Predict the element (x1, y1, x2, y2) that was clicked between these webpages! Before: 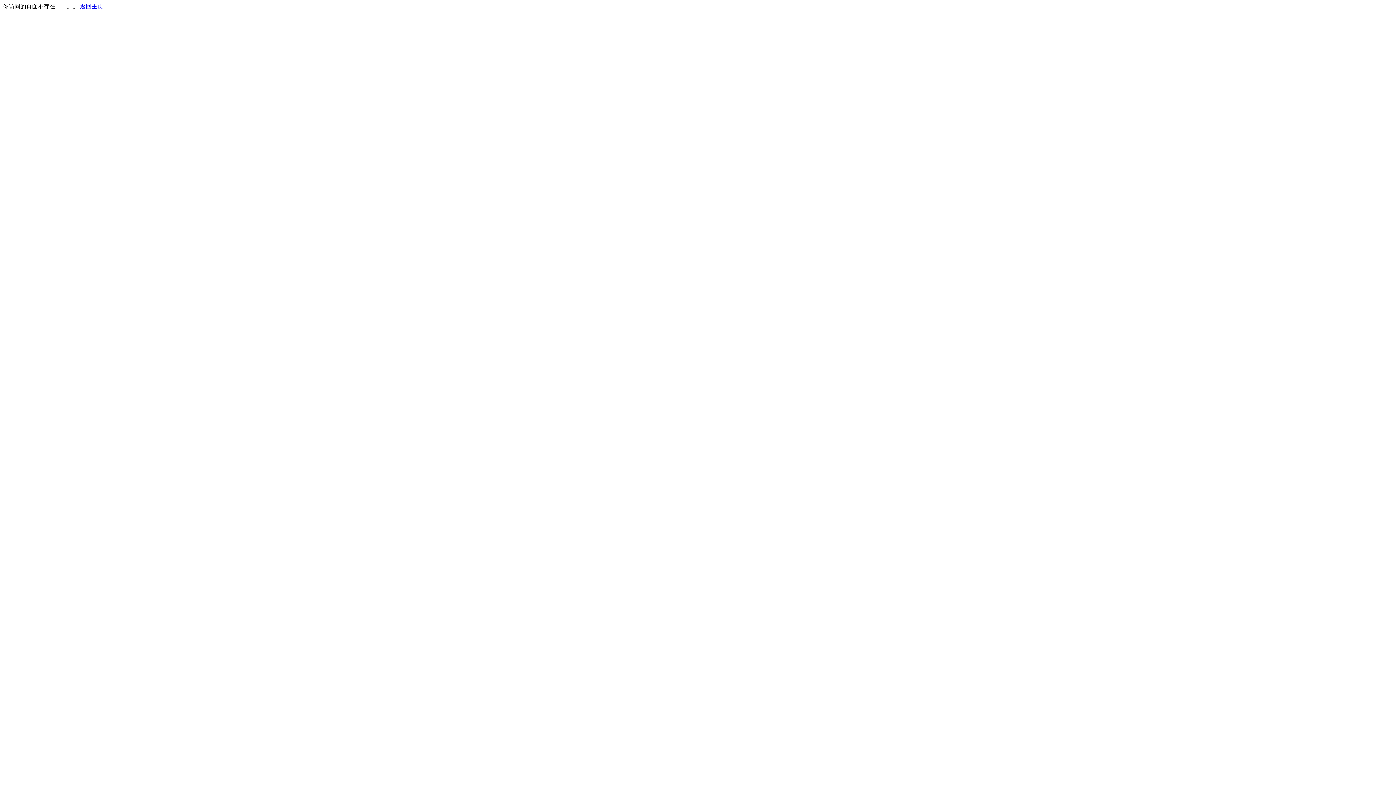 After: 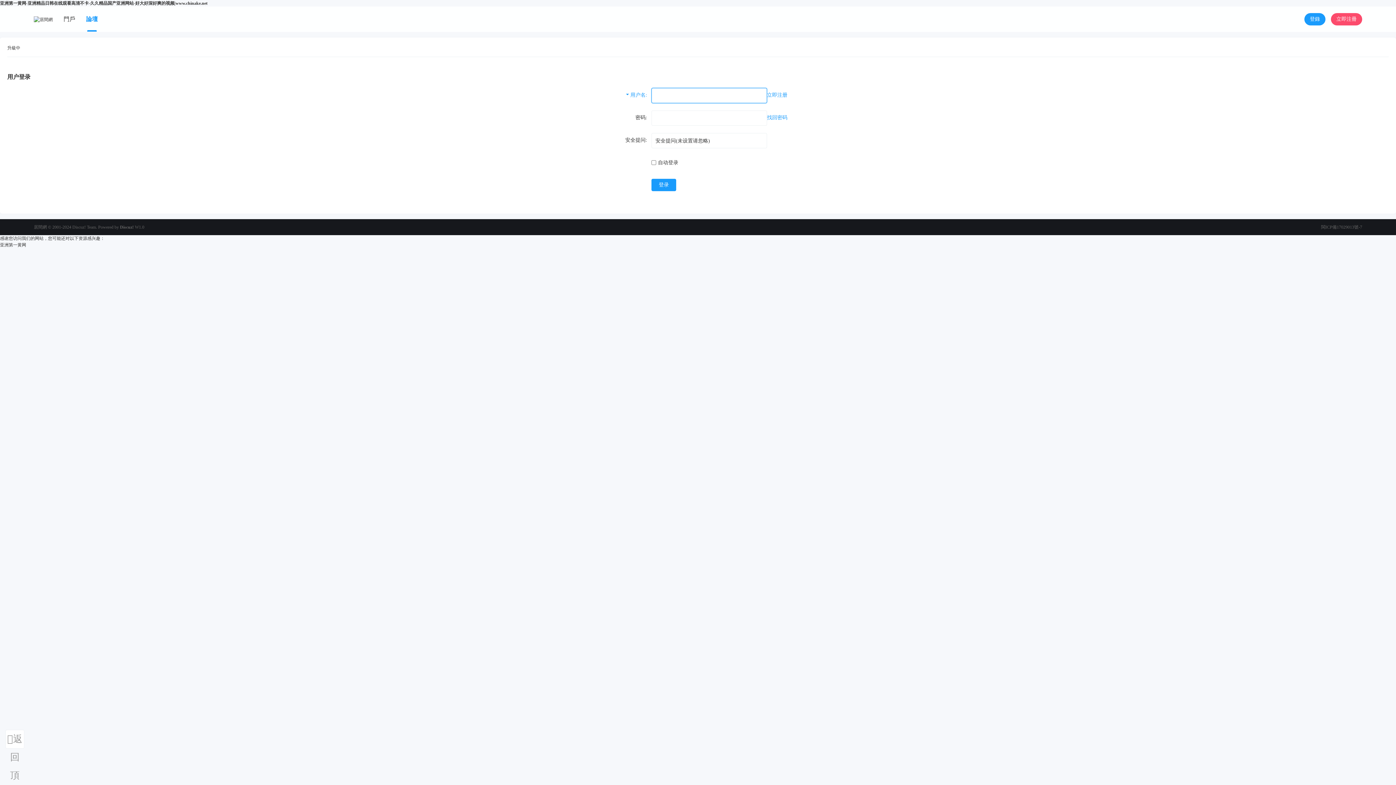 Action: bbox: (80, 3, 103, 9) label: 返回主页